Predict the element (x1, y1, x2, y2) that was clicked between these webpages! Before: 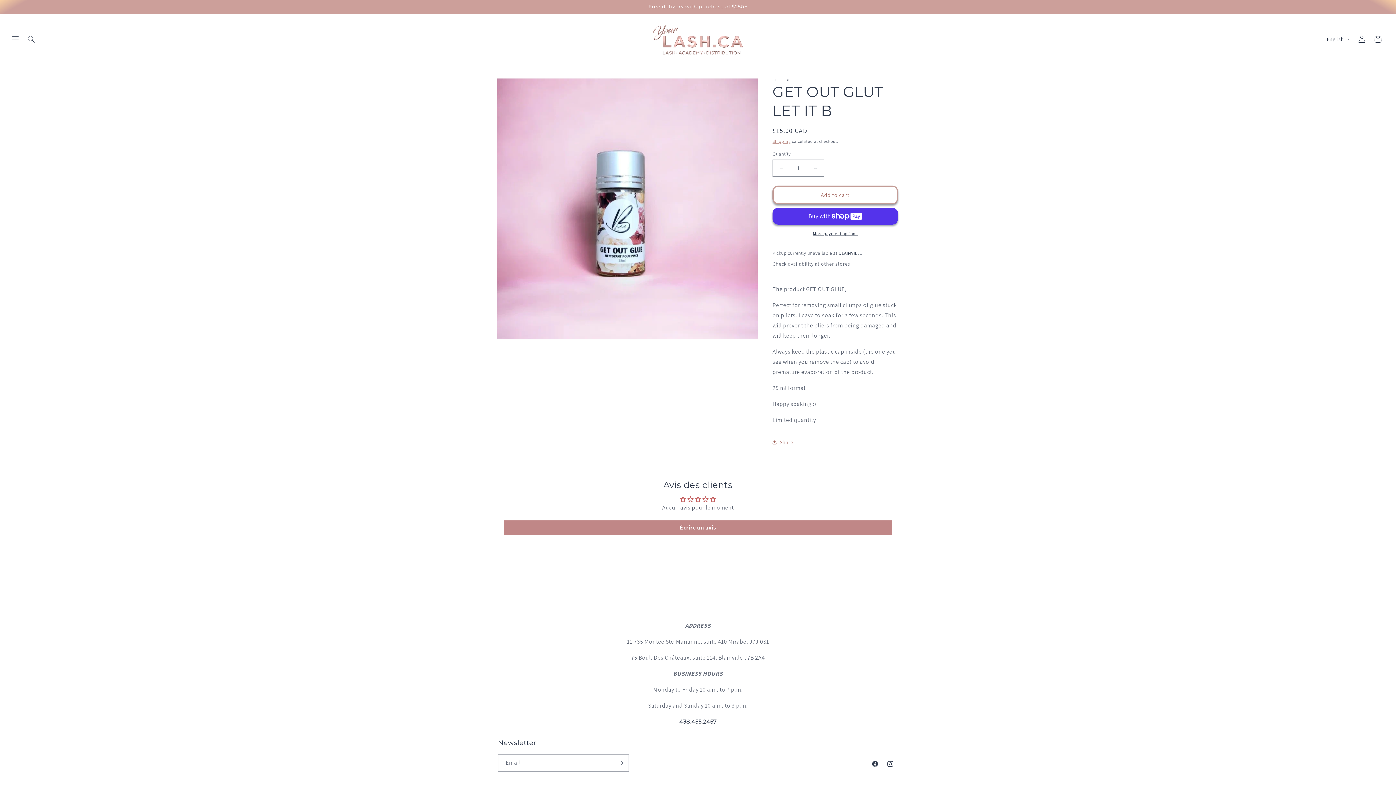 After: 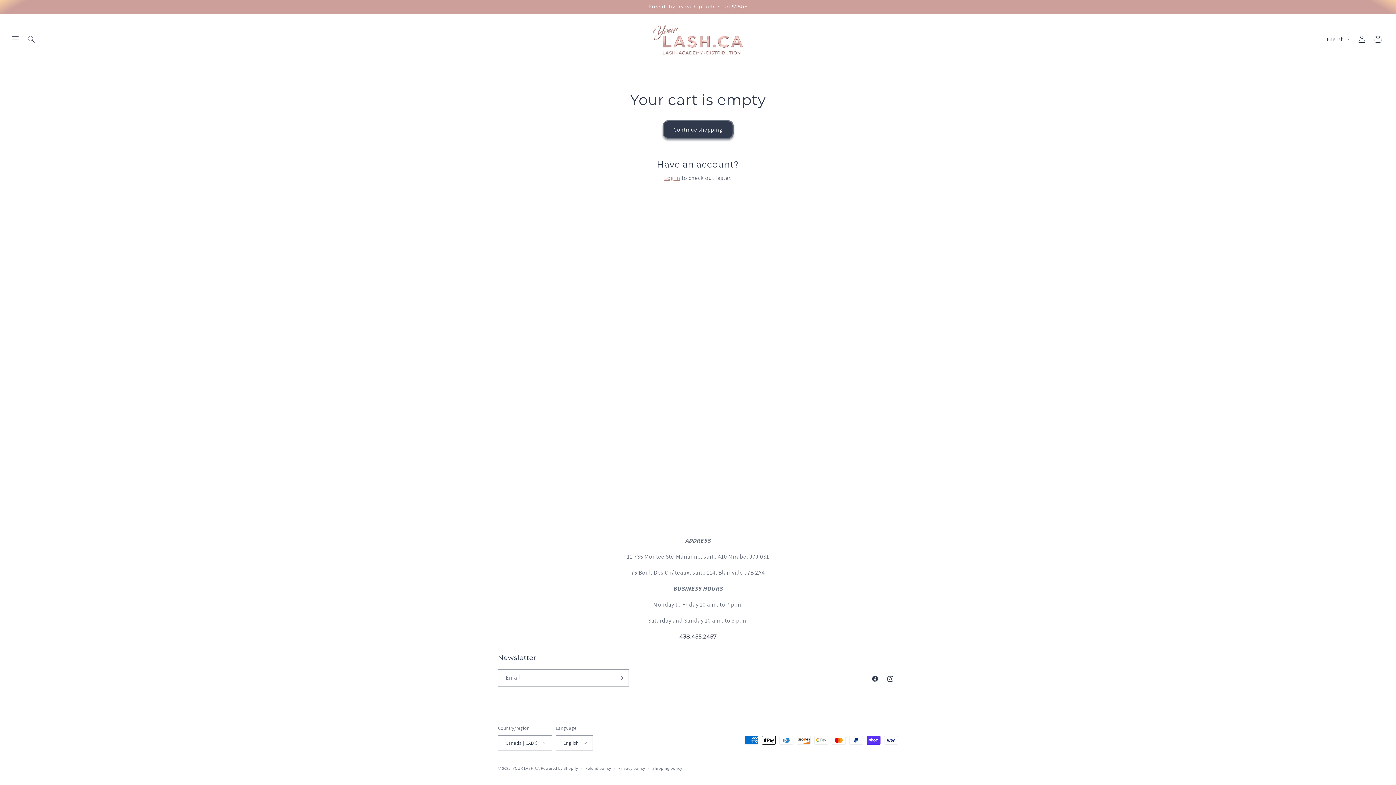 Action: bbox: (1370, 31, 1386, 47) label: Cart